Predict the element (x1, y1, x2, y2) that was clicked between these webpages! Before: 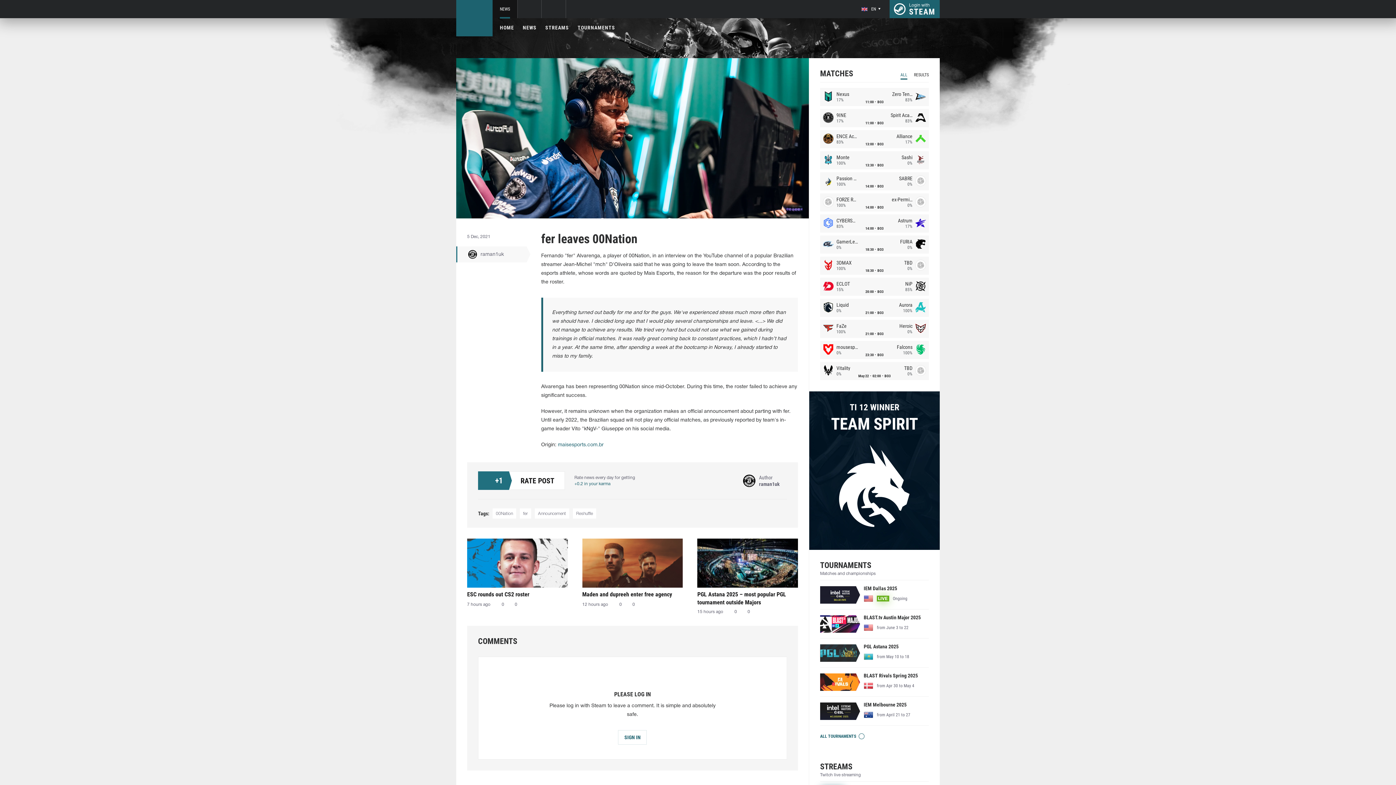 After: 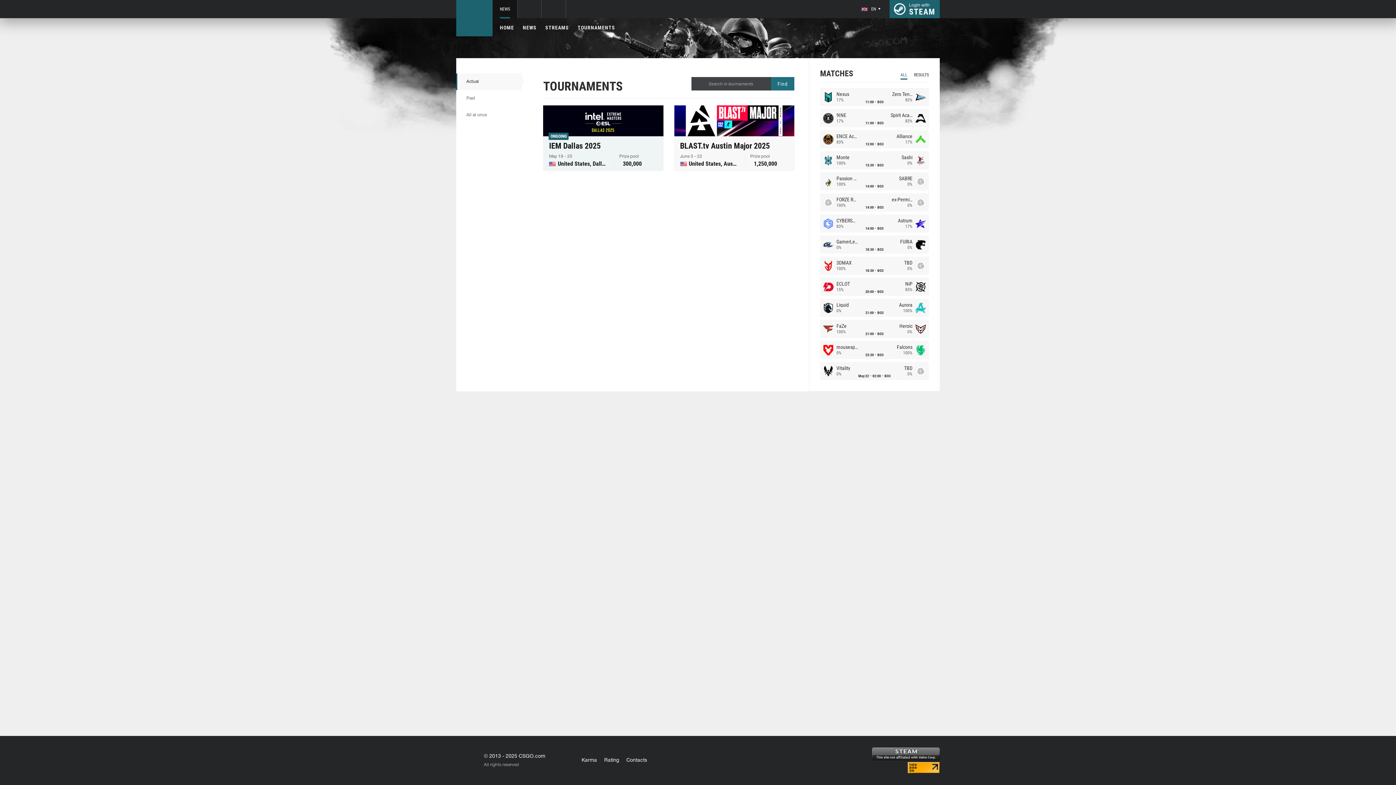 Action: label: ALL TOURNAMENTS bbox: (820, 732, 864, 740)